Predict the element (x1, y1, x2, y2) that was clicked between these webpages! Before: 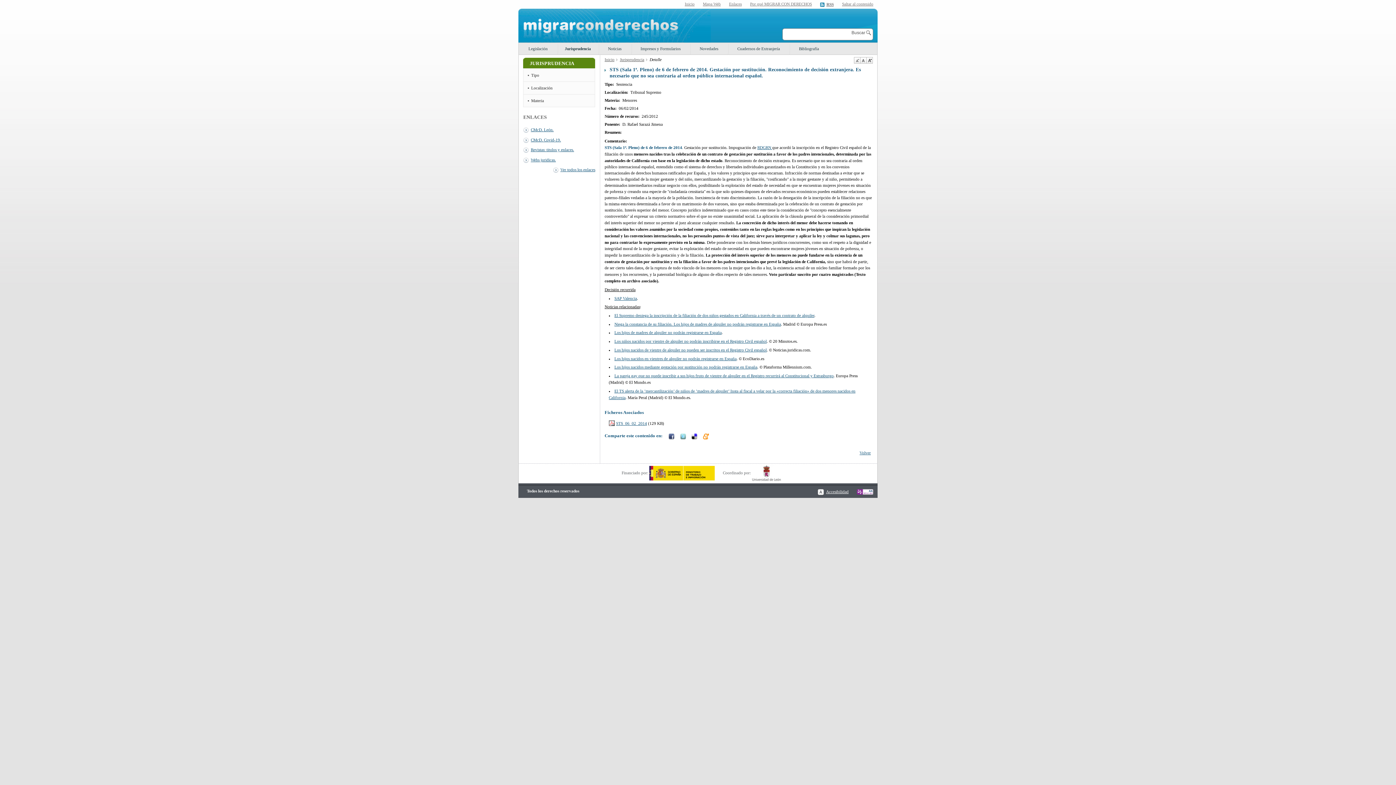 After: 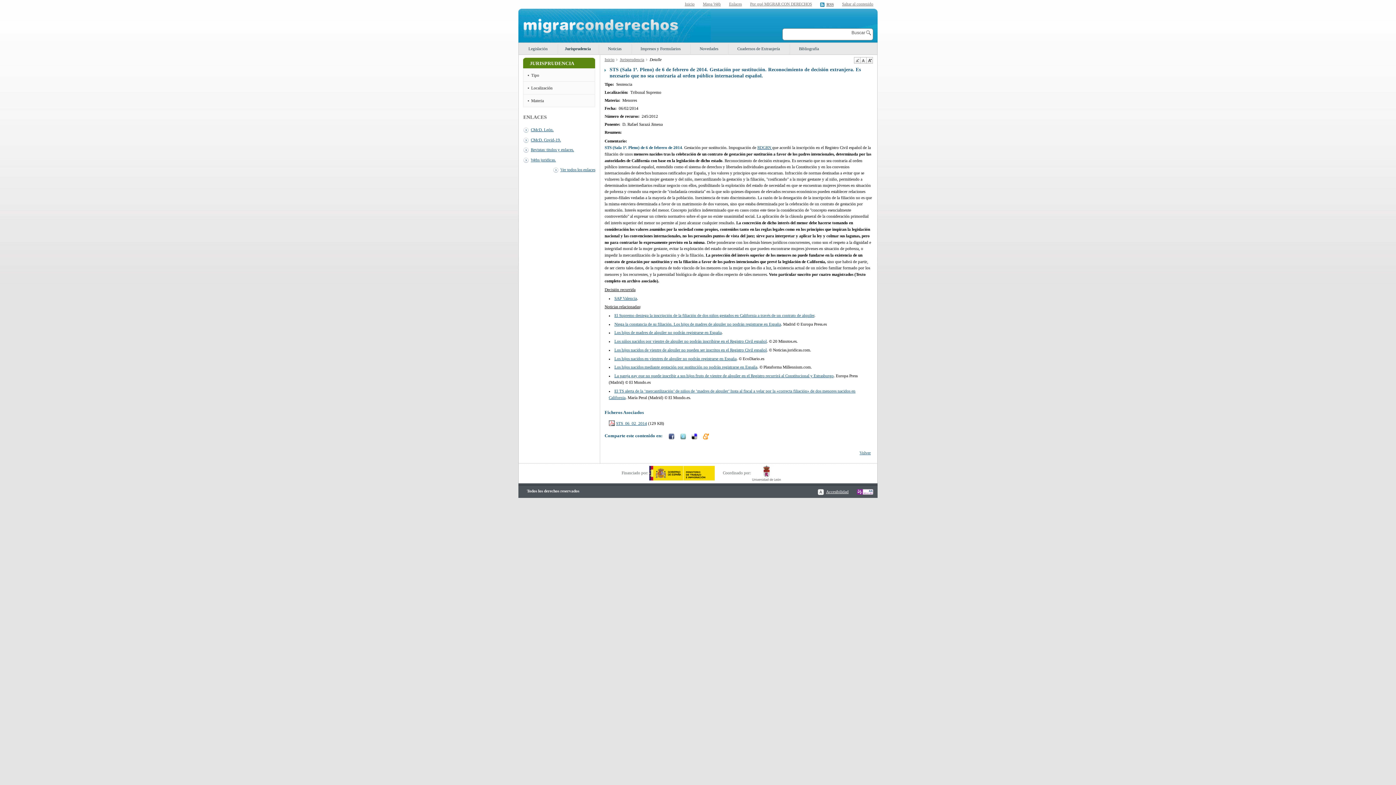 Action: label: SAP Valencia bbox: (614, 296, 637, 300)